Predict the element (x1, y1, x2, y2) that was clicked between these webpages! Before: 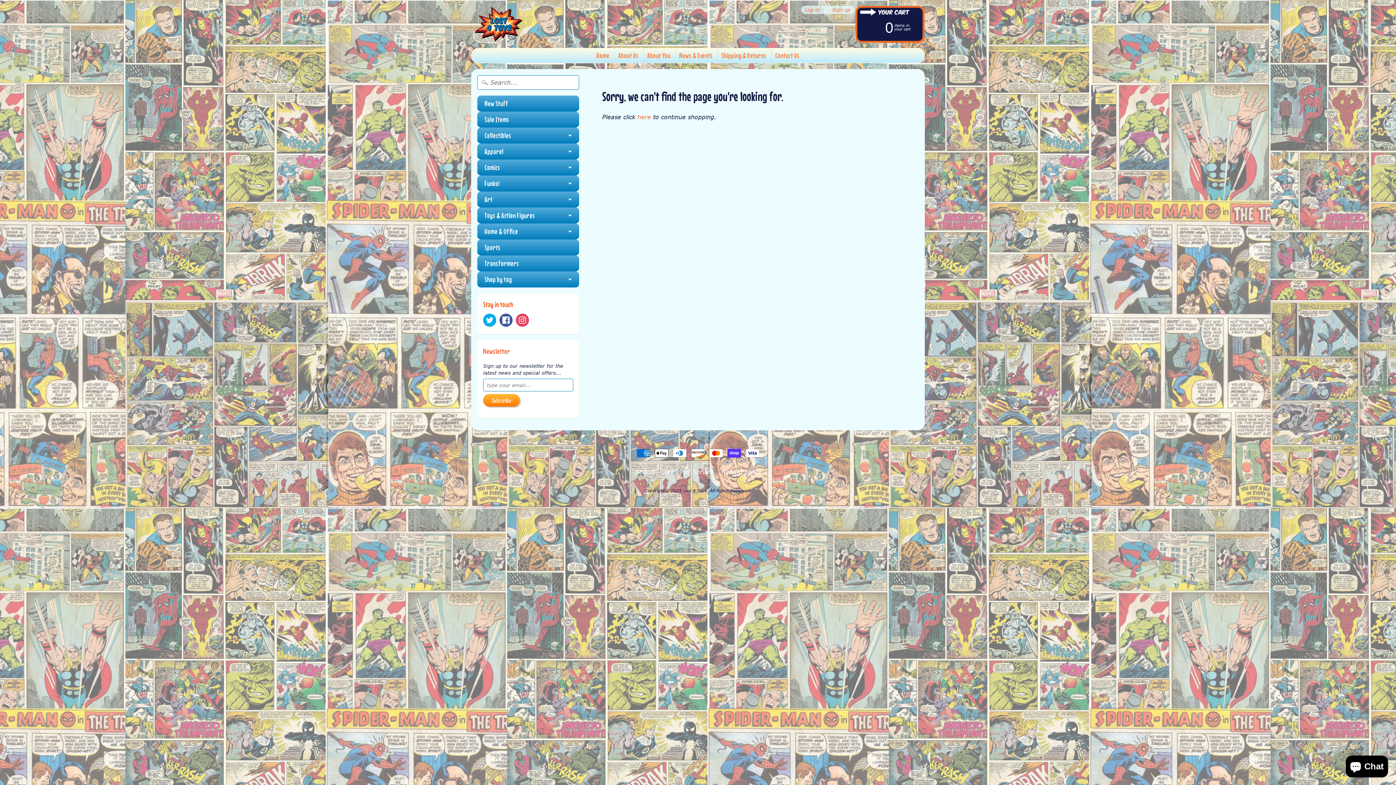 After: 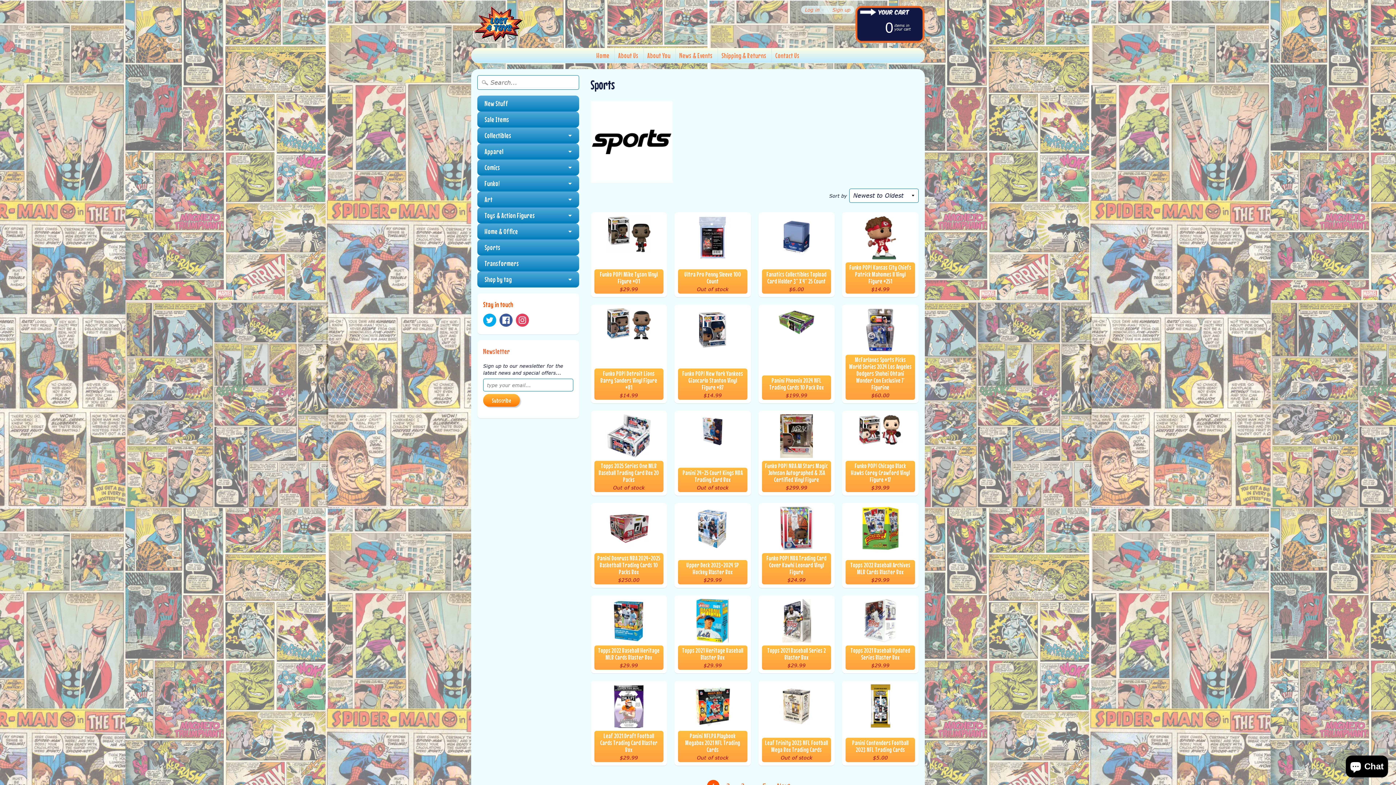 Action: bbox: (477, 239, 579, 255) label: Sports